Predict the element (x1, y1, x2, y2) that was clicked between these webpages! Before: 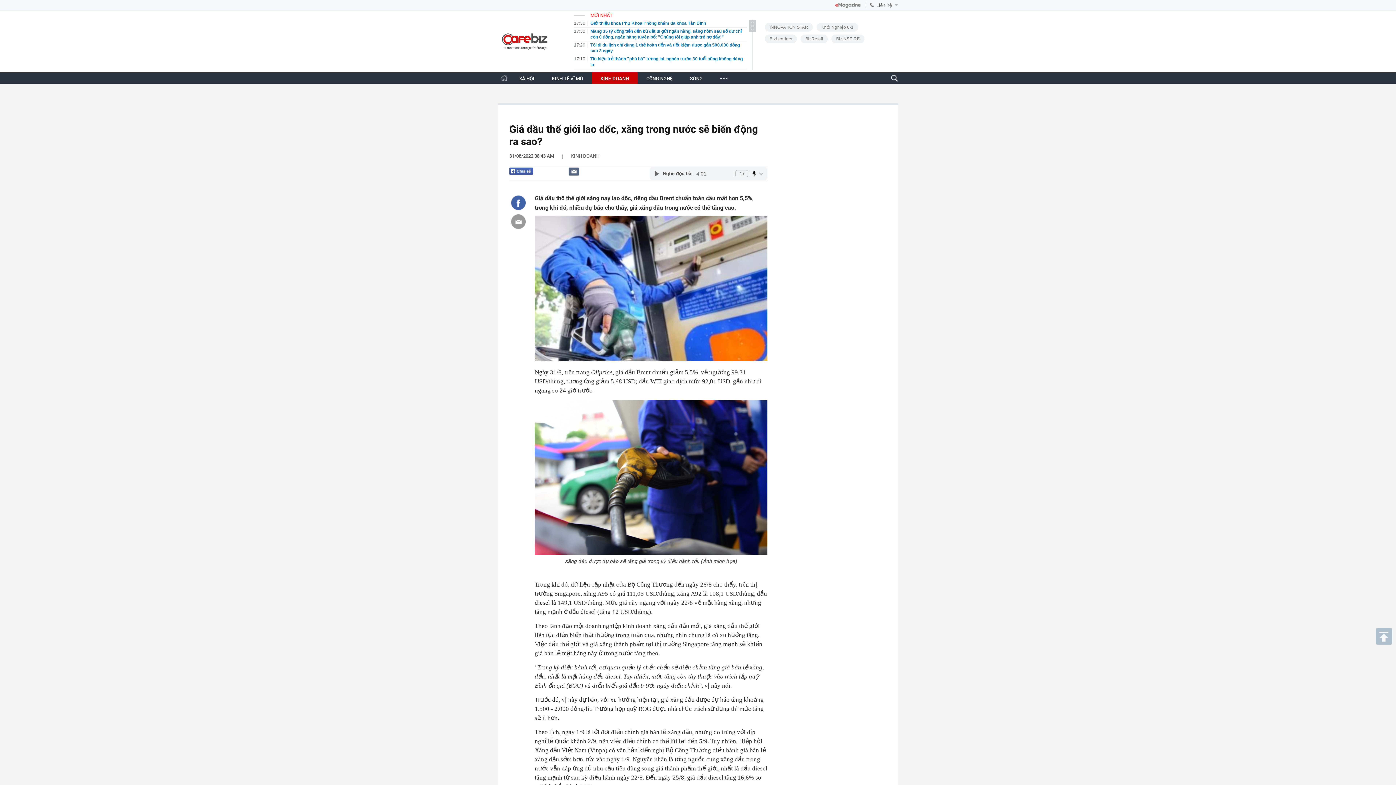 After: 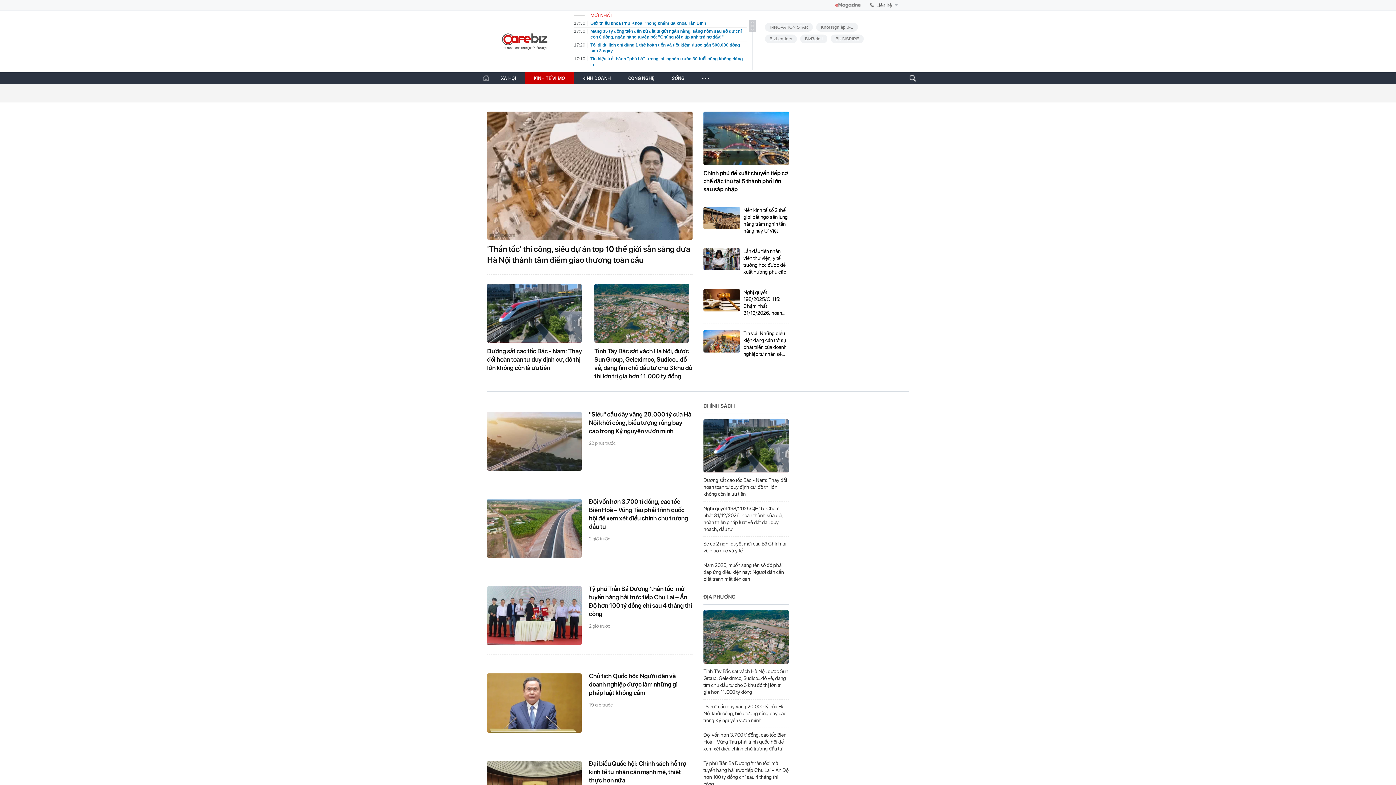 Action: label: KINH TẾ VĨ MÔ bbox: (552, 76, 583, 81)